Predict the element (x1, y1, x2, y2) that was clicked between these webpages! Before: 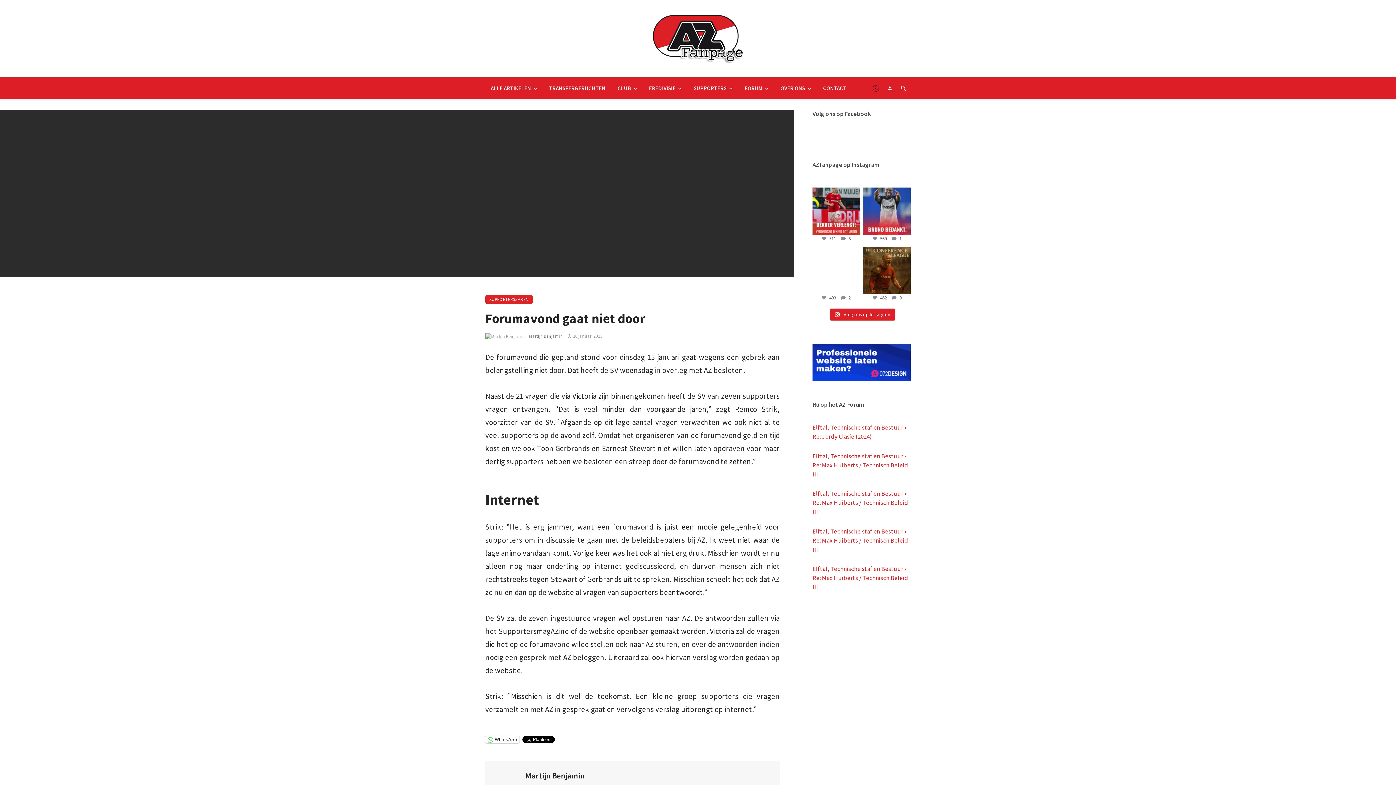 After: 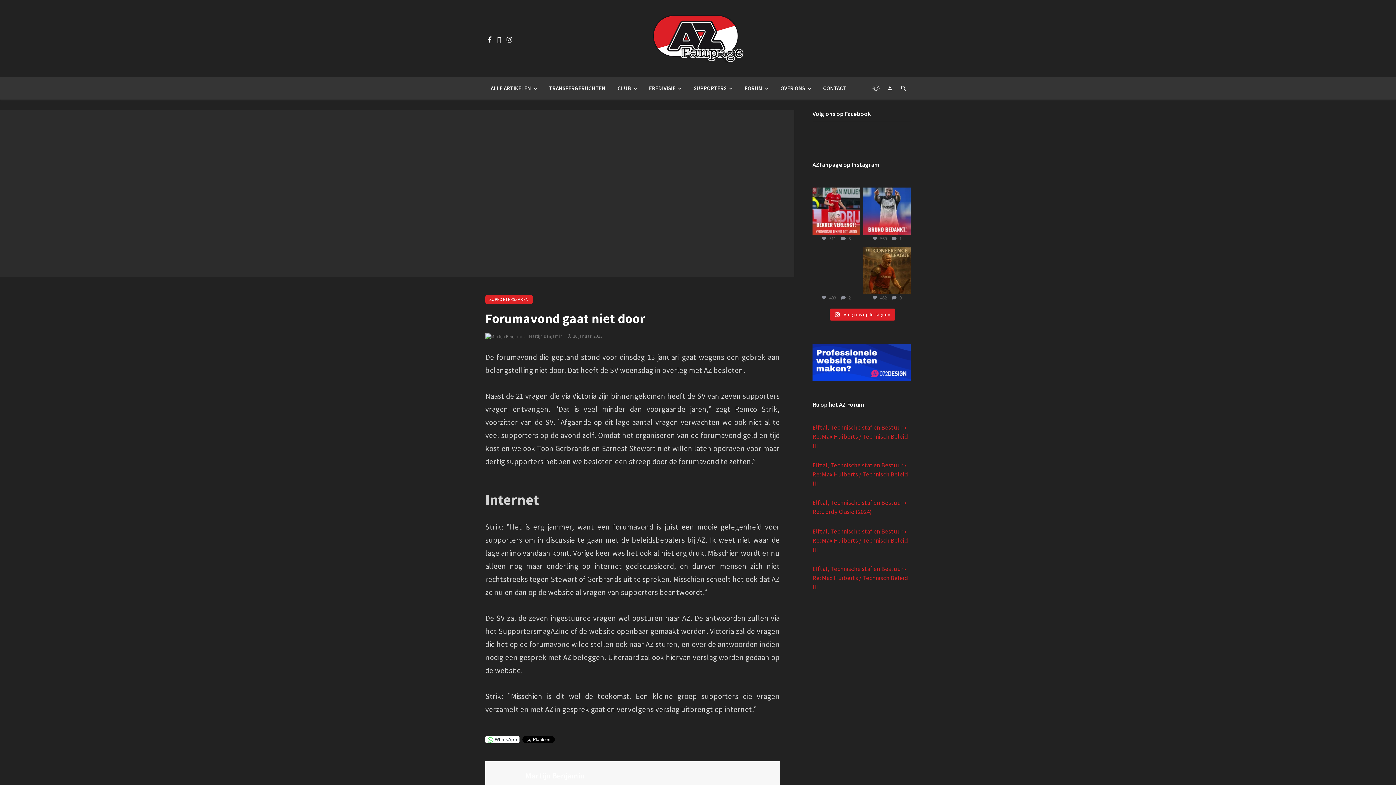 Action: bbox: (870, 82, 881, 93)